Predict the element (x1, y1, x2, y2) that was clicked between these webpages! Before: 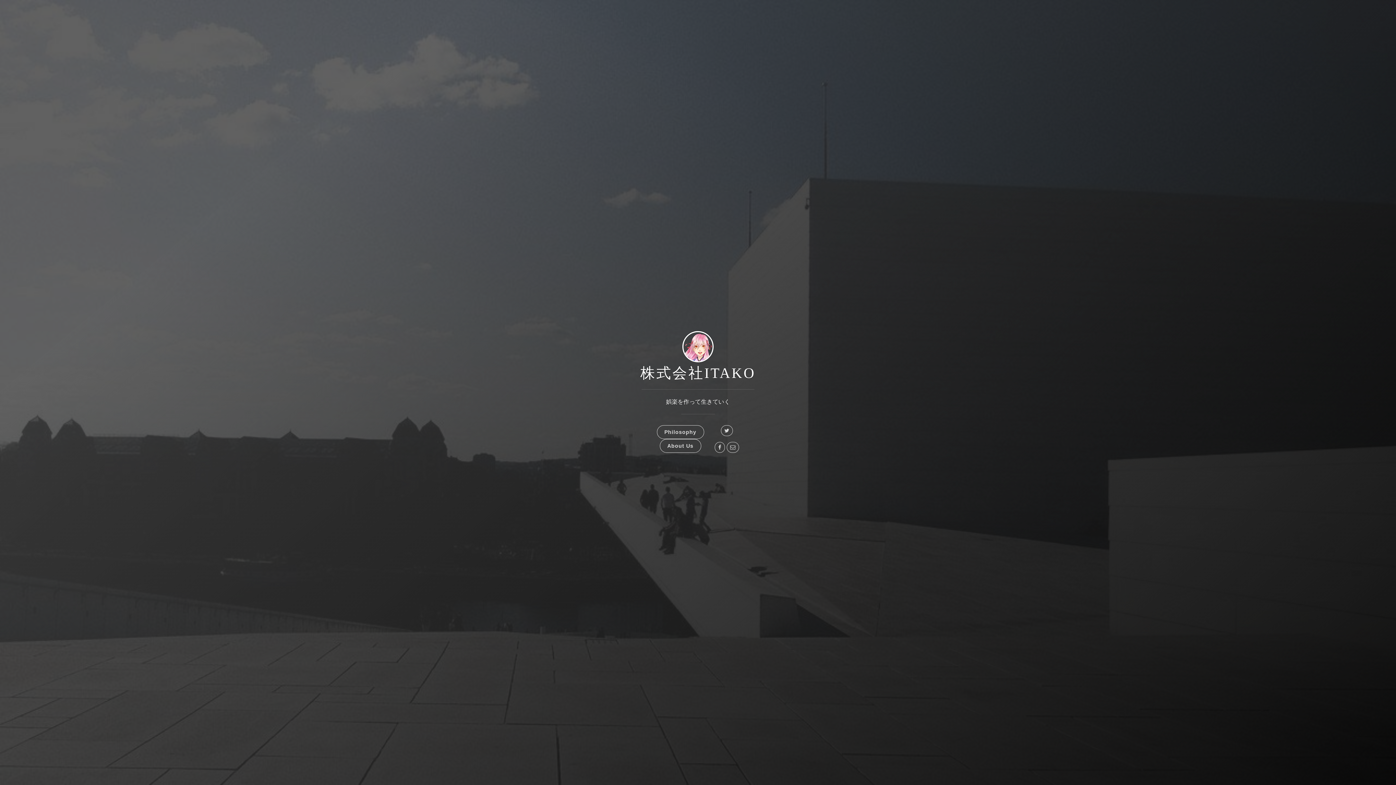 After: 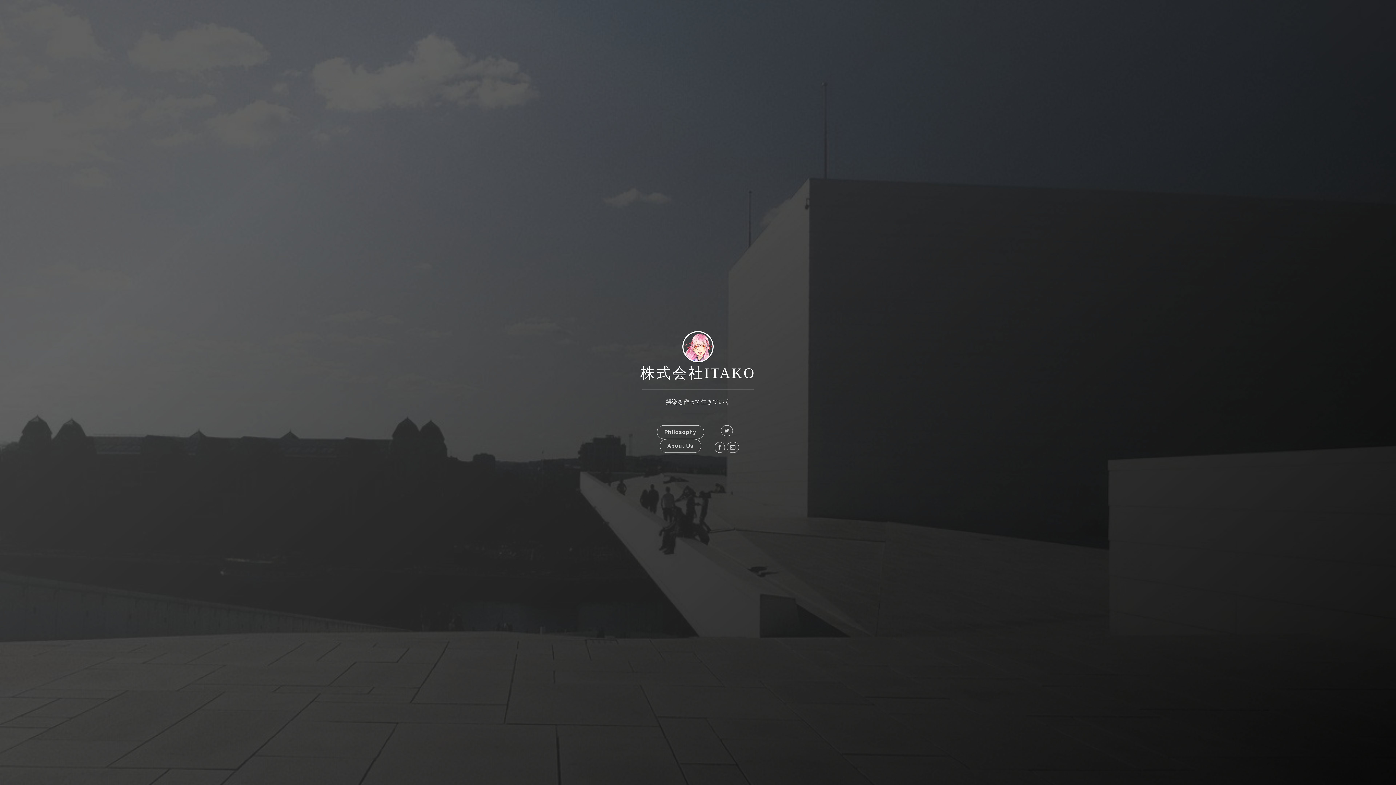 Action: bbox: (682, 358, 713, 364)